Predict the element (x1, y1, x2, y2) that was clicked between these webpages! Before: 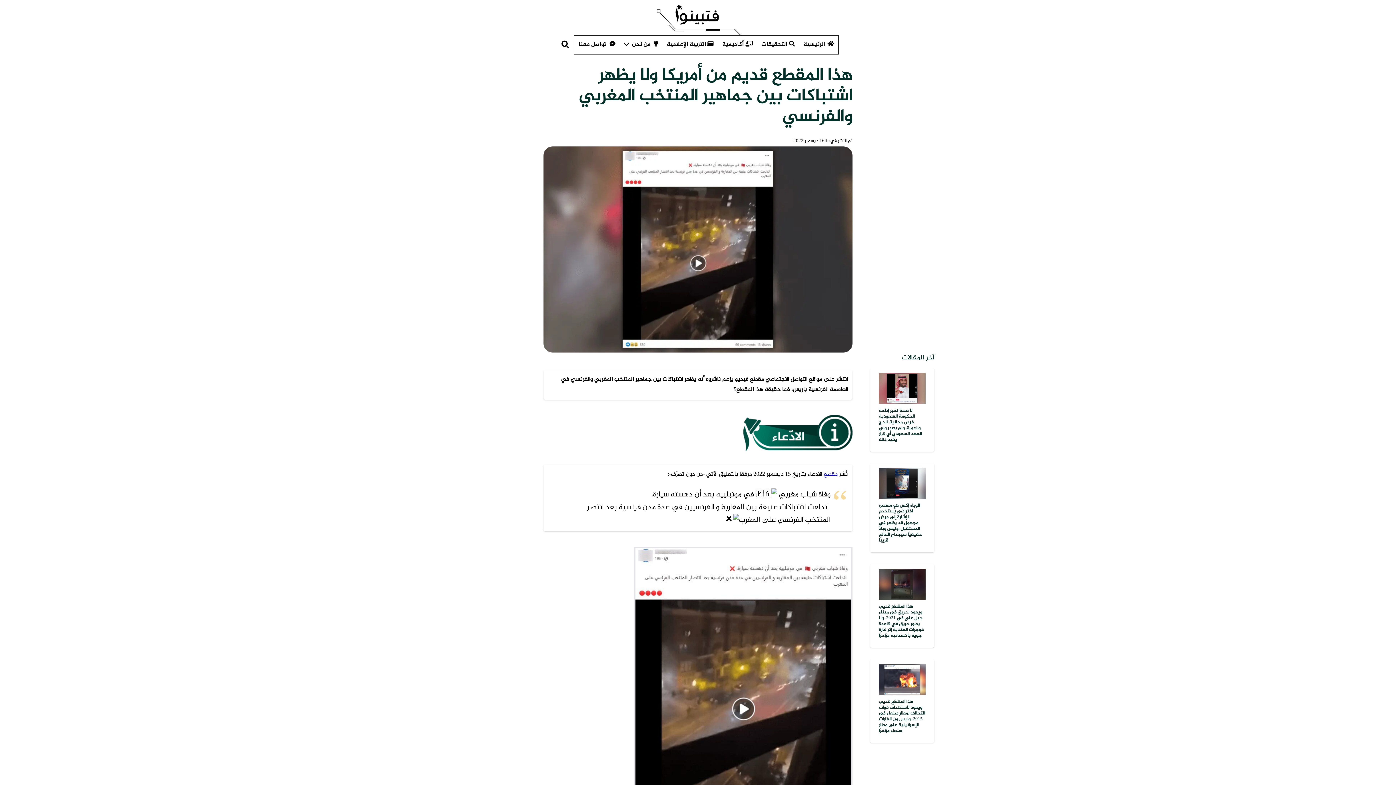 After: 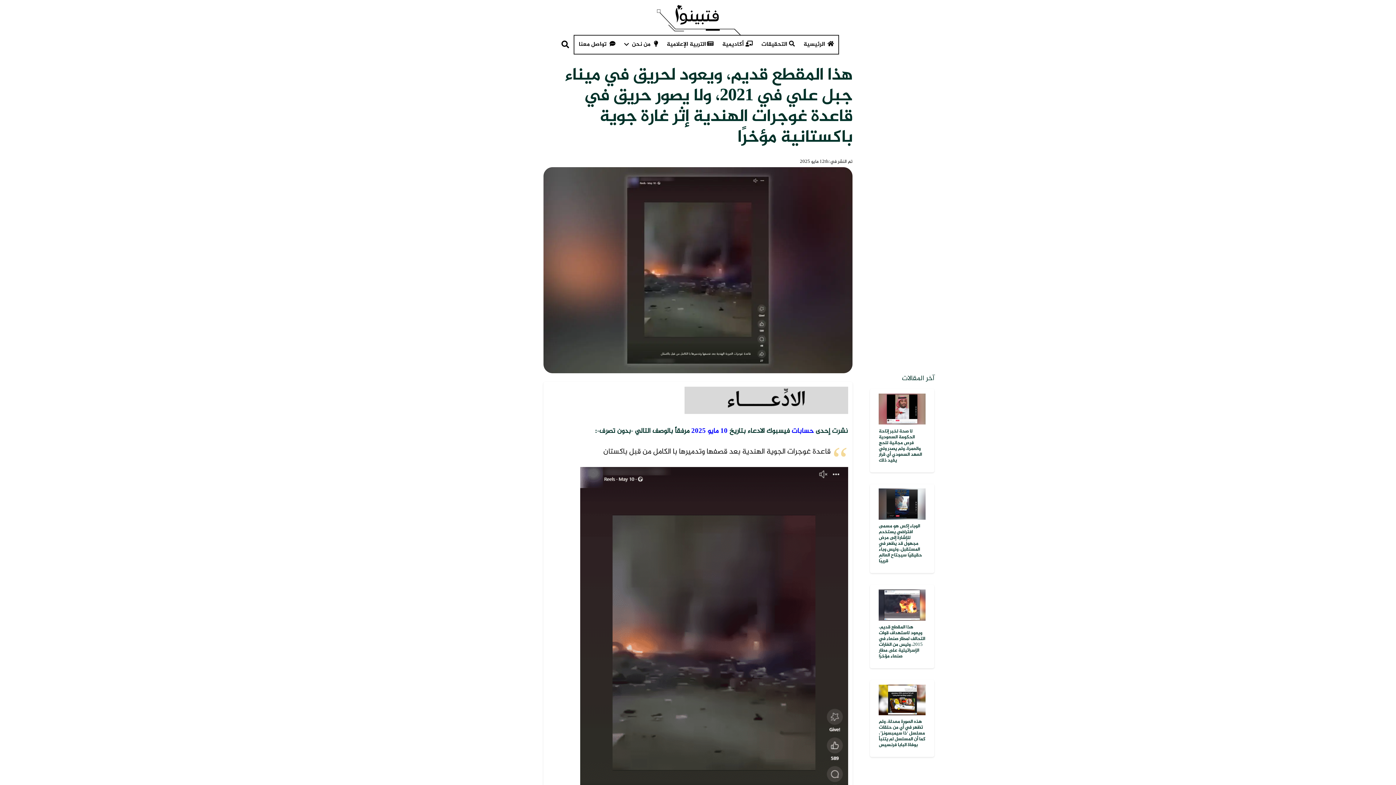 Action: bbox: (879, 569, 925, 578) label: هذا المقطع قديم، ويعود لحريق في ميناء جبل علي في 2021، ولا يصور حريق في قاعدة غوجرات الهندية إثر غارة جوية باكستانية مؤخرًا